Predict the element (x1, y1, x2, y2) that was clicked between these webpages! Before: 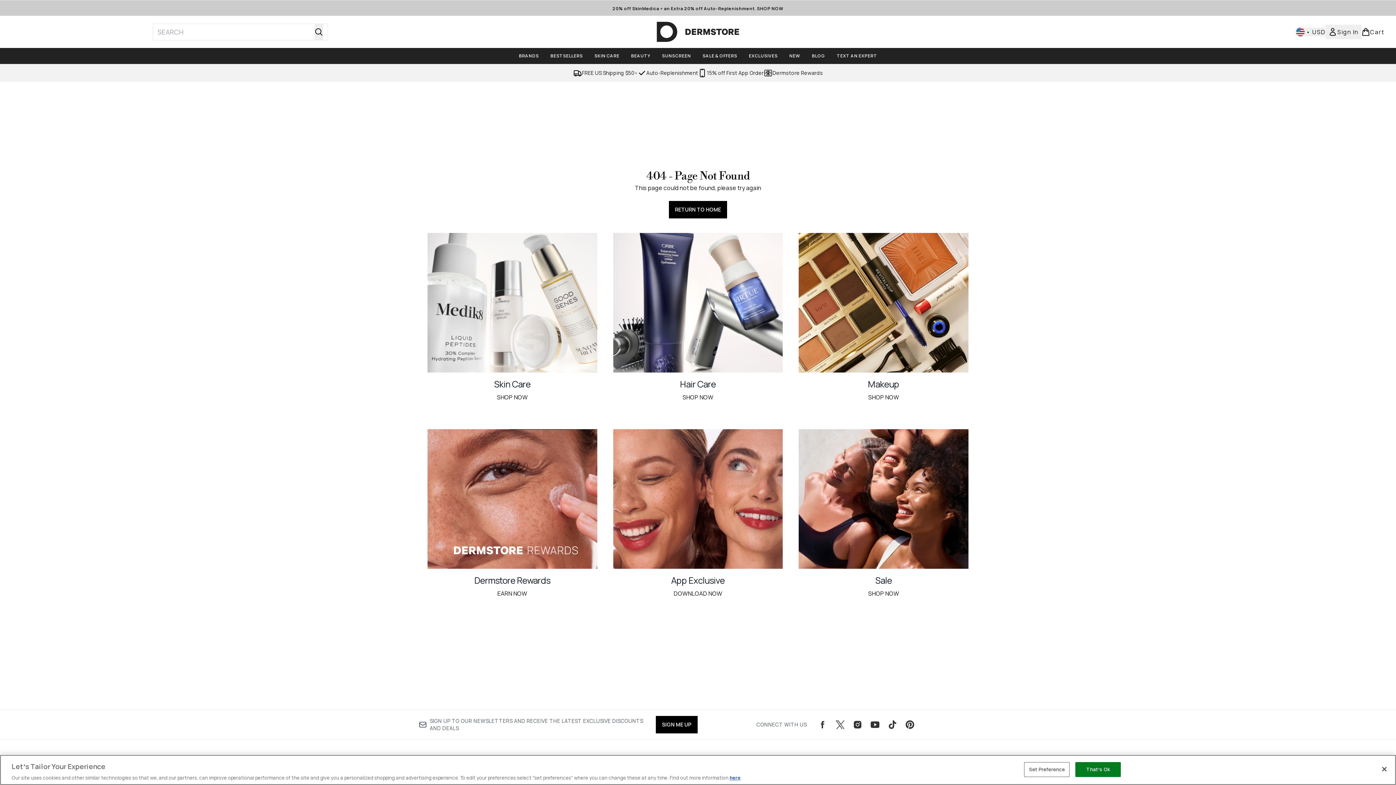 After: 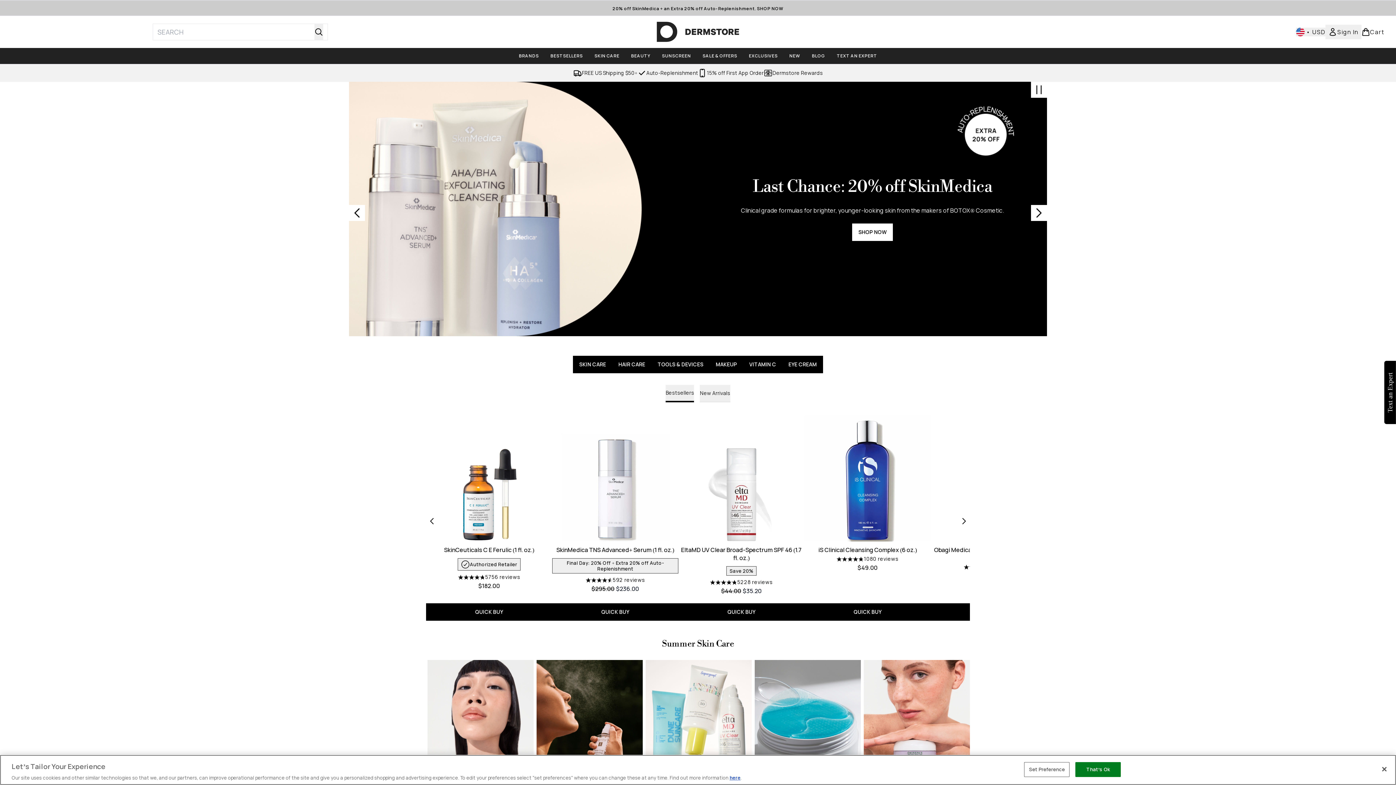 Action: label: dermstore logo bbox: (656, 21, 740, 42)